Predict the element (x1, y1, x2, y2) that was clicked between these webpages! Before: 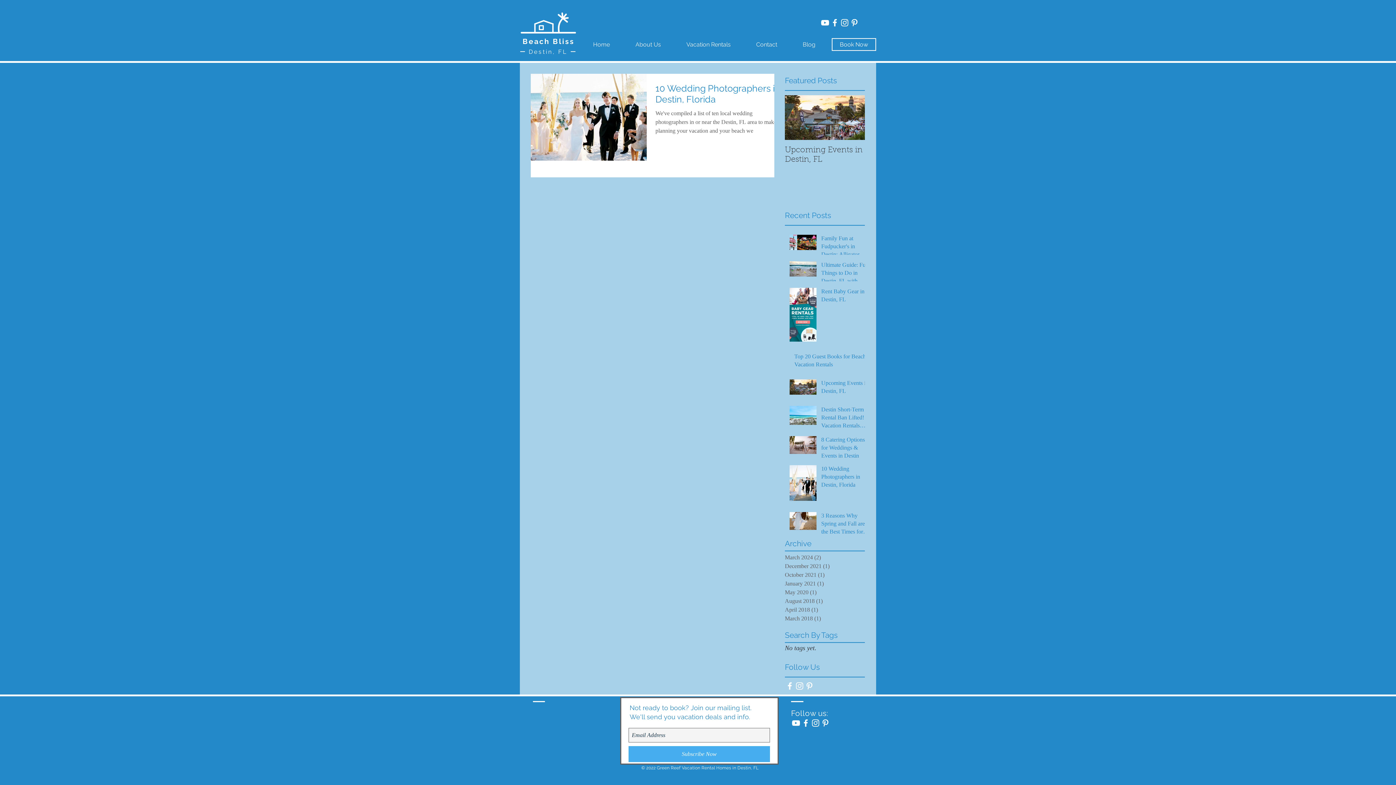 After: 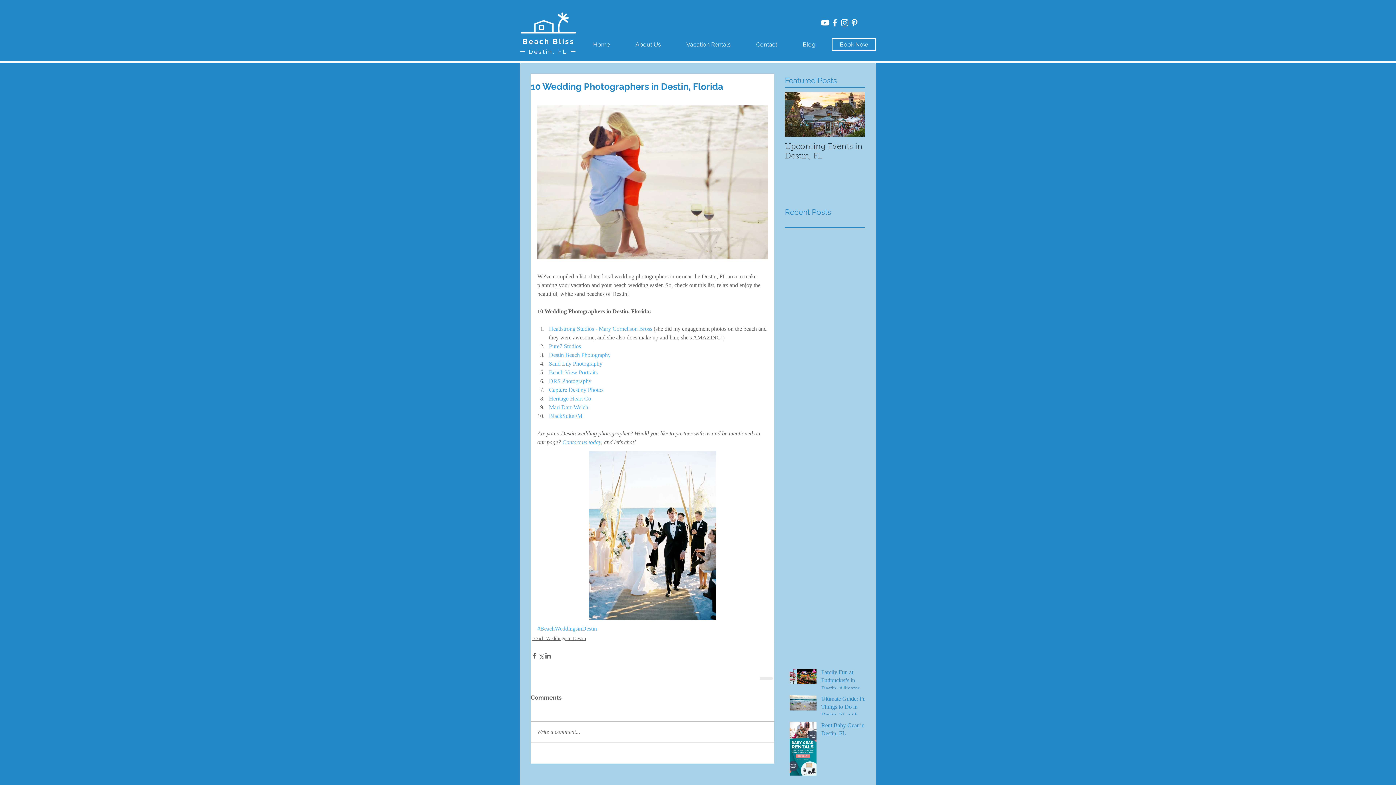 Action: label: 10 Wedding Photographers in Destin, Florida bbox: (821, 465, 869, 491)